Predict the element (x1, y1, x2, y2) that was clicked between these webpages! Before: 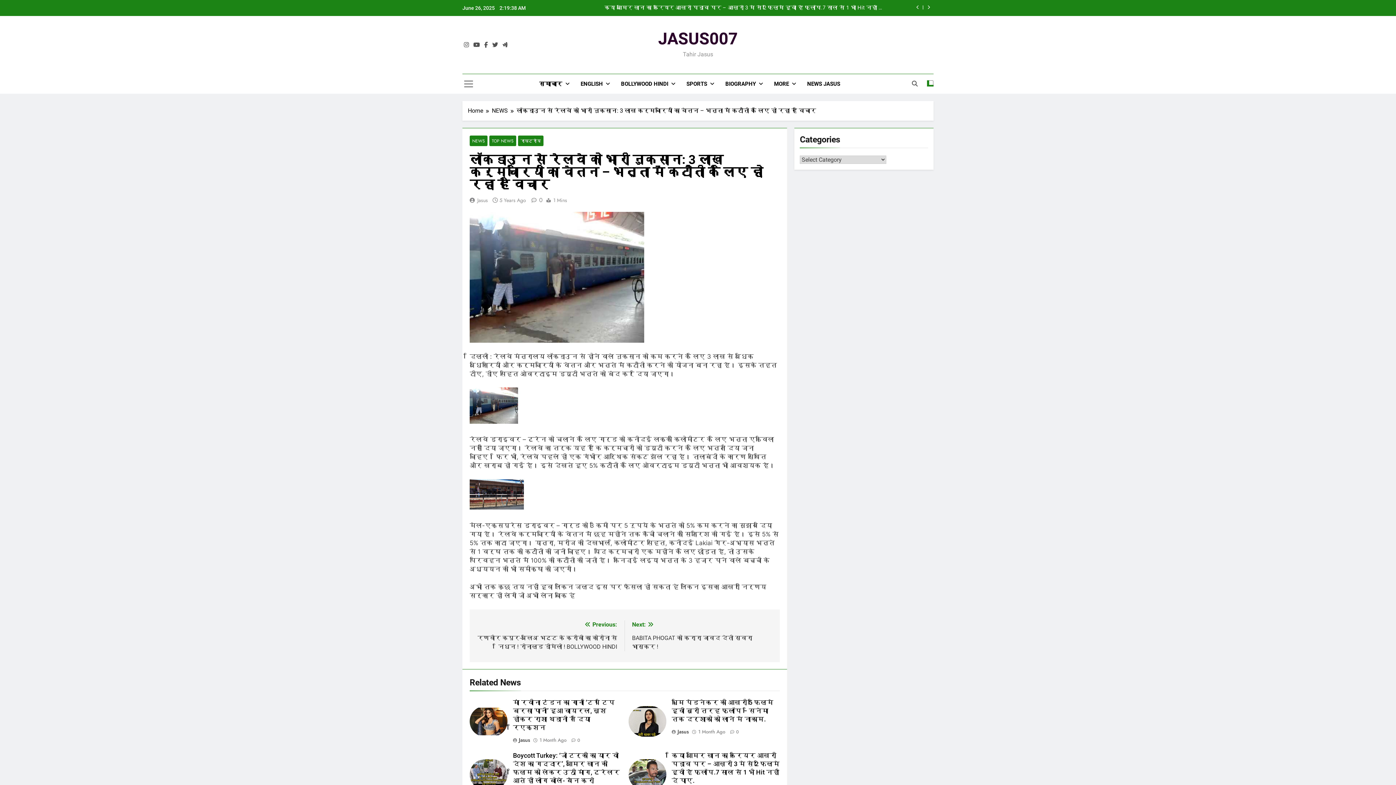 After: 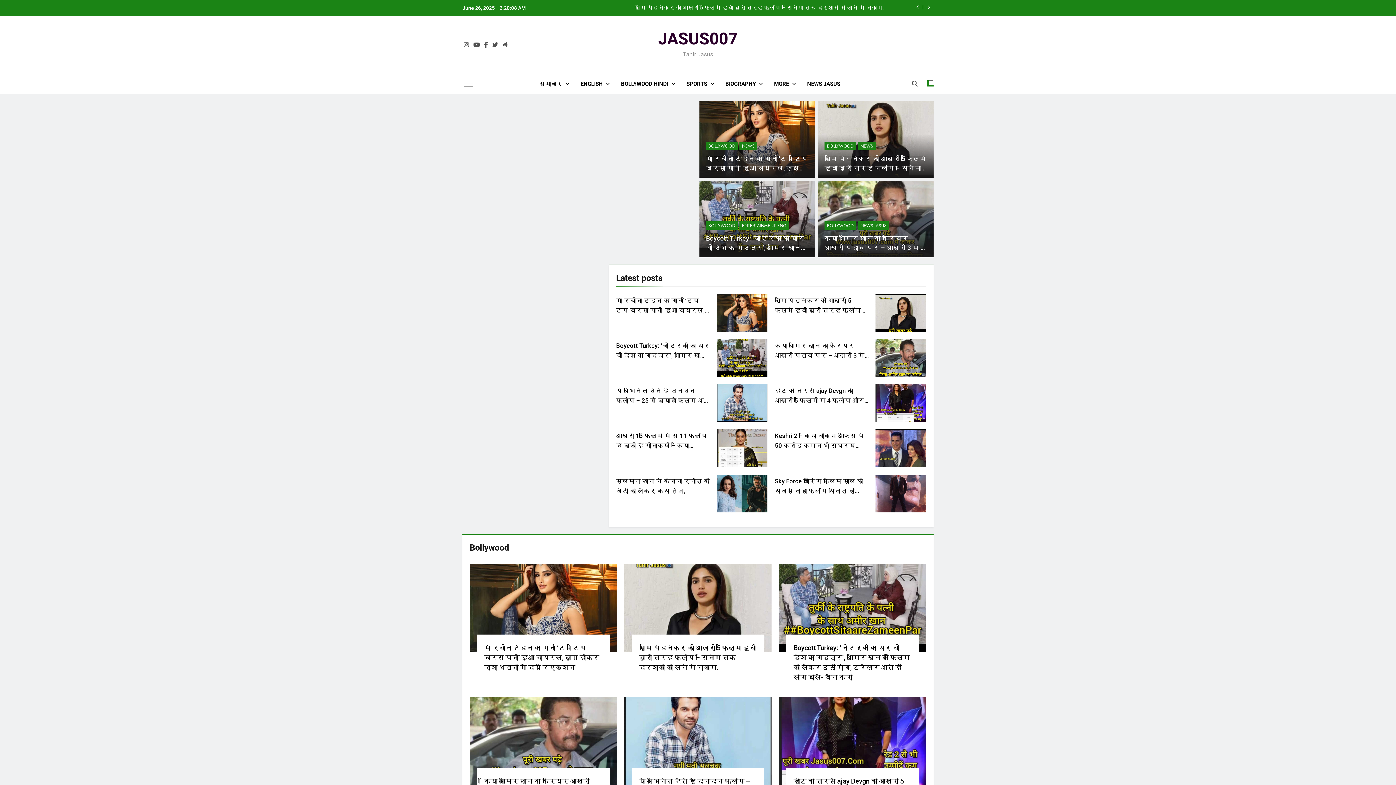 Action: bbox: (492, 106, 516, 115) label: NEWS